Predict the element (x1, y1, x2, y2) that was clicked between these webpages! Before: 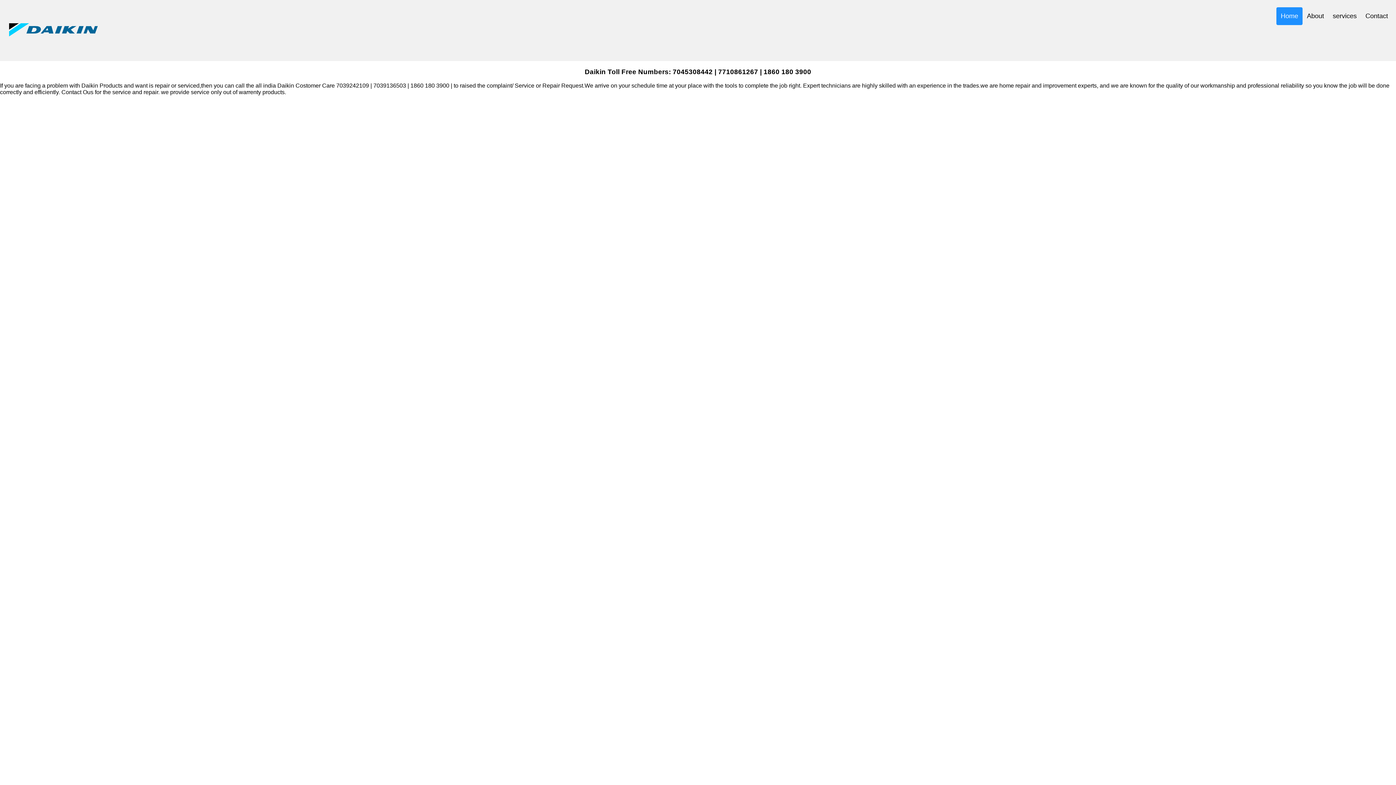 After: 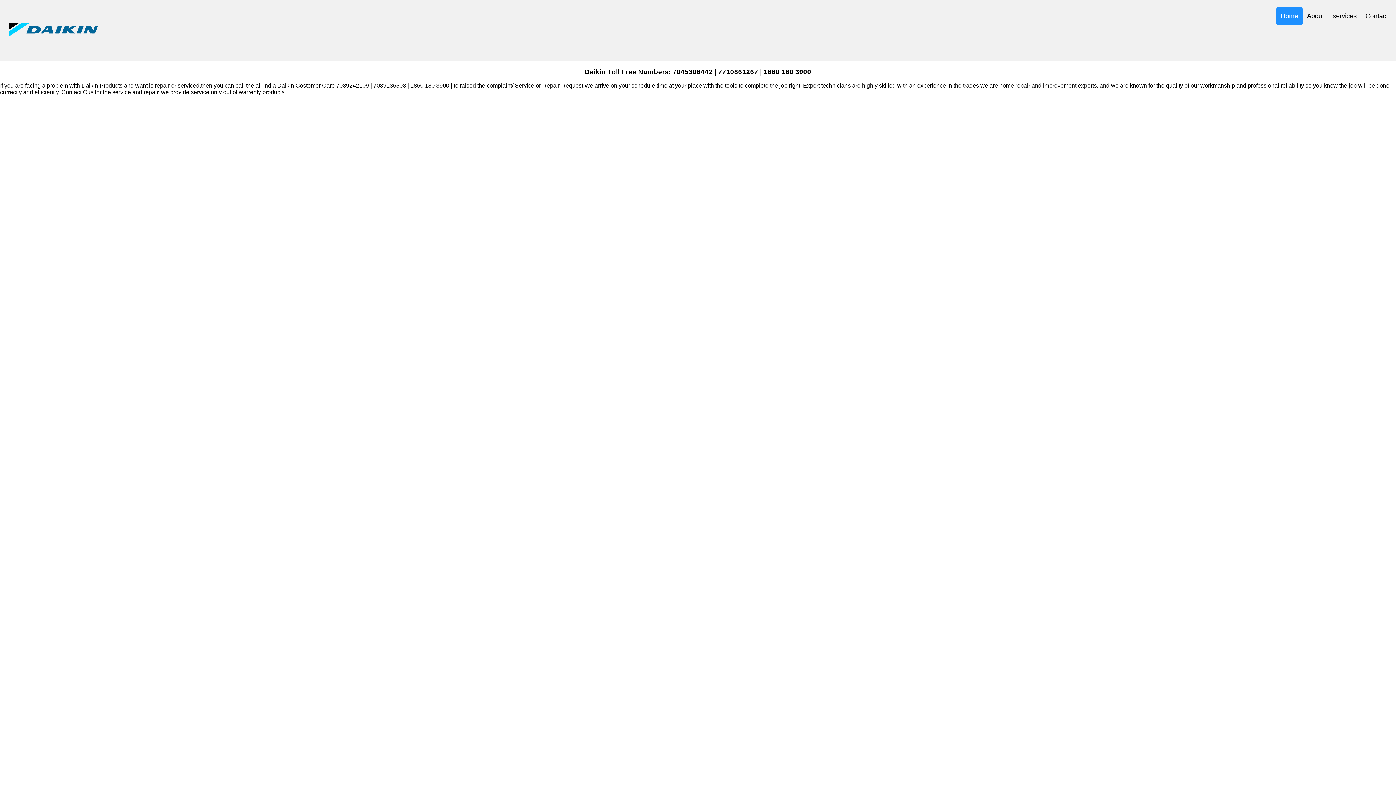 Action: bbox: (1361, 7, 1392, 25) label: Contact